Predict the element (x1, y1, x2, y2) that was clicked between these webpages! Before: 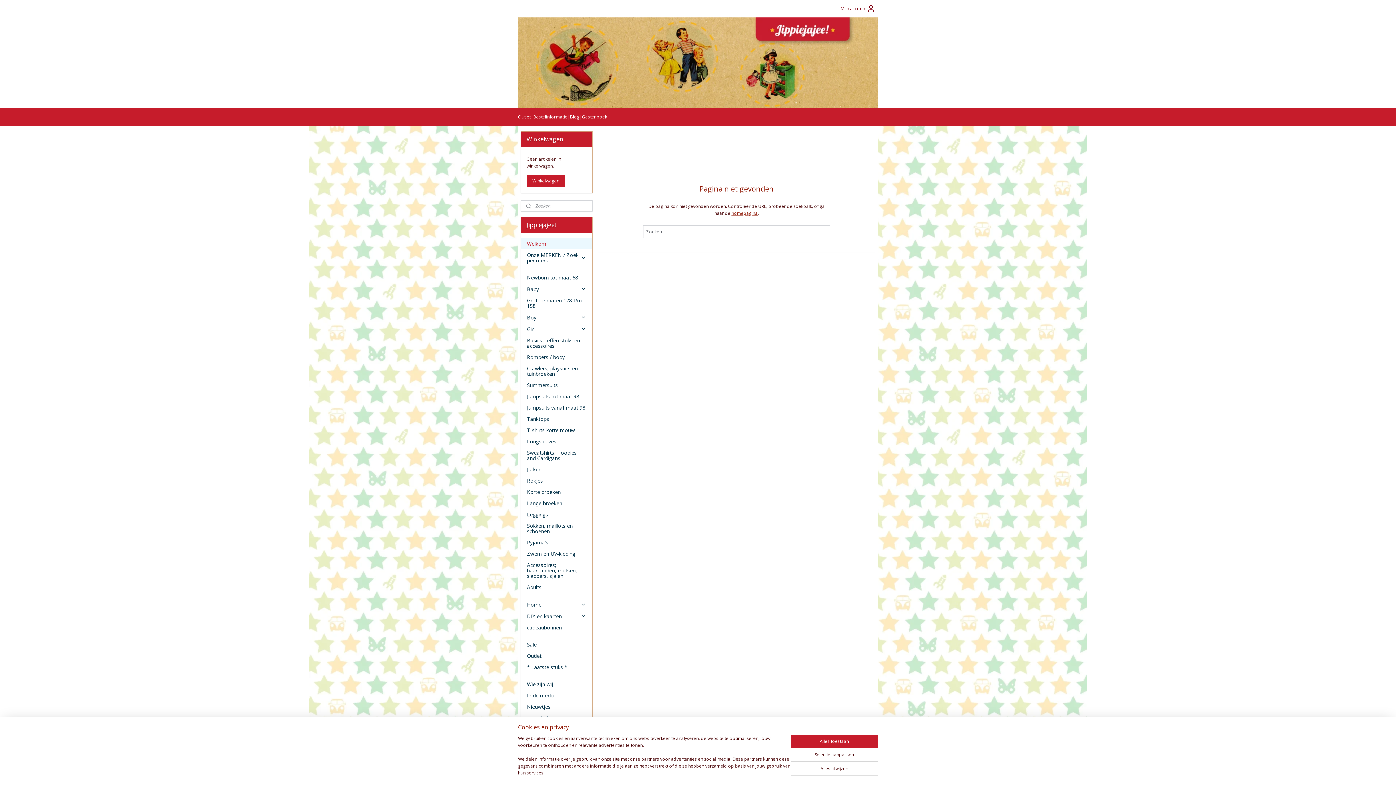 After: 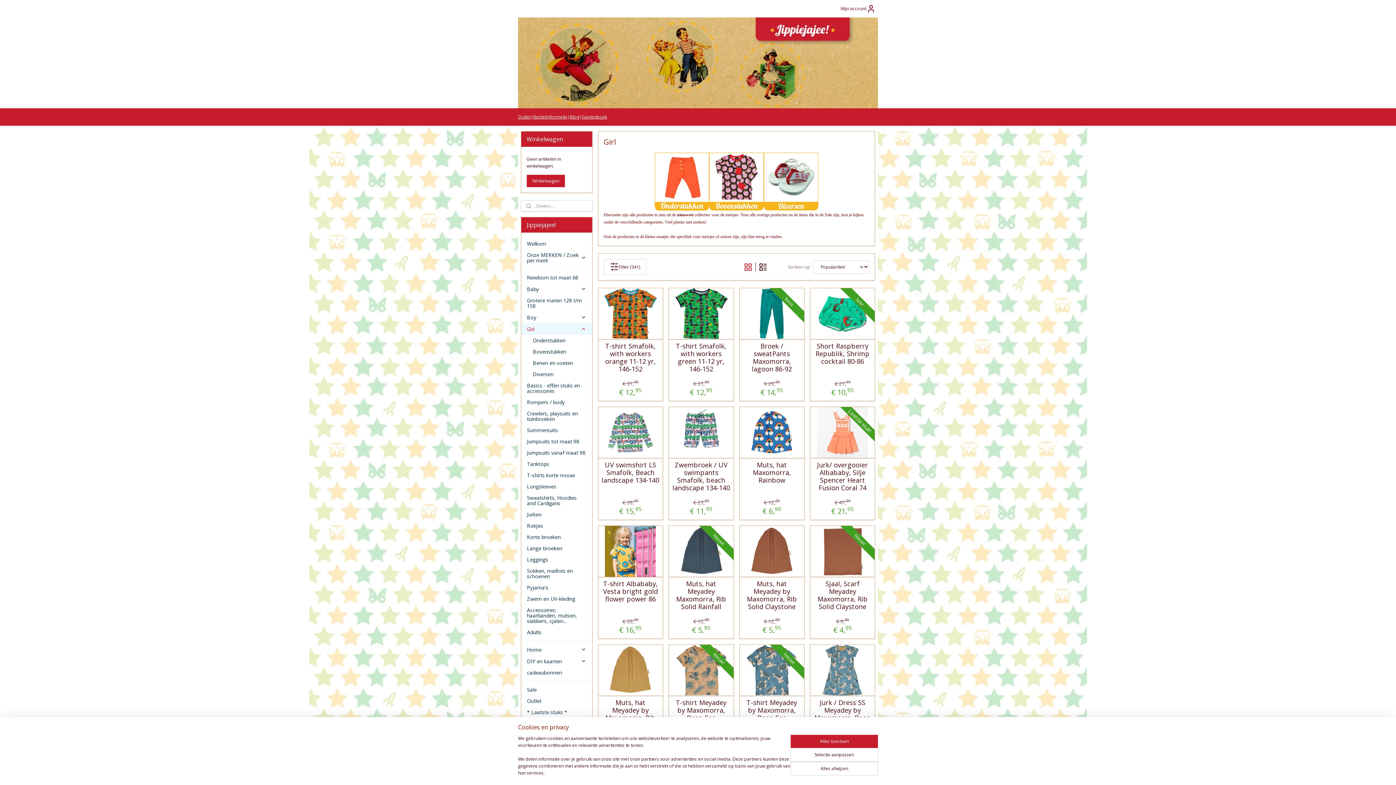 Action: label: Girl bbox: (521, 323, 592, 334)